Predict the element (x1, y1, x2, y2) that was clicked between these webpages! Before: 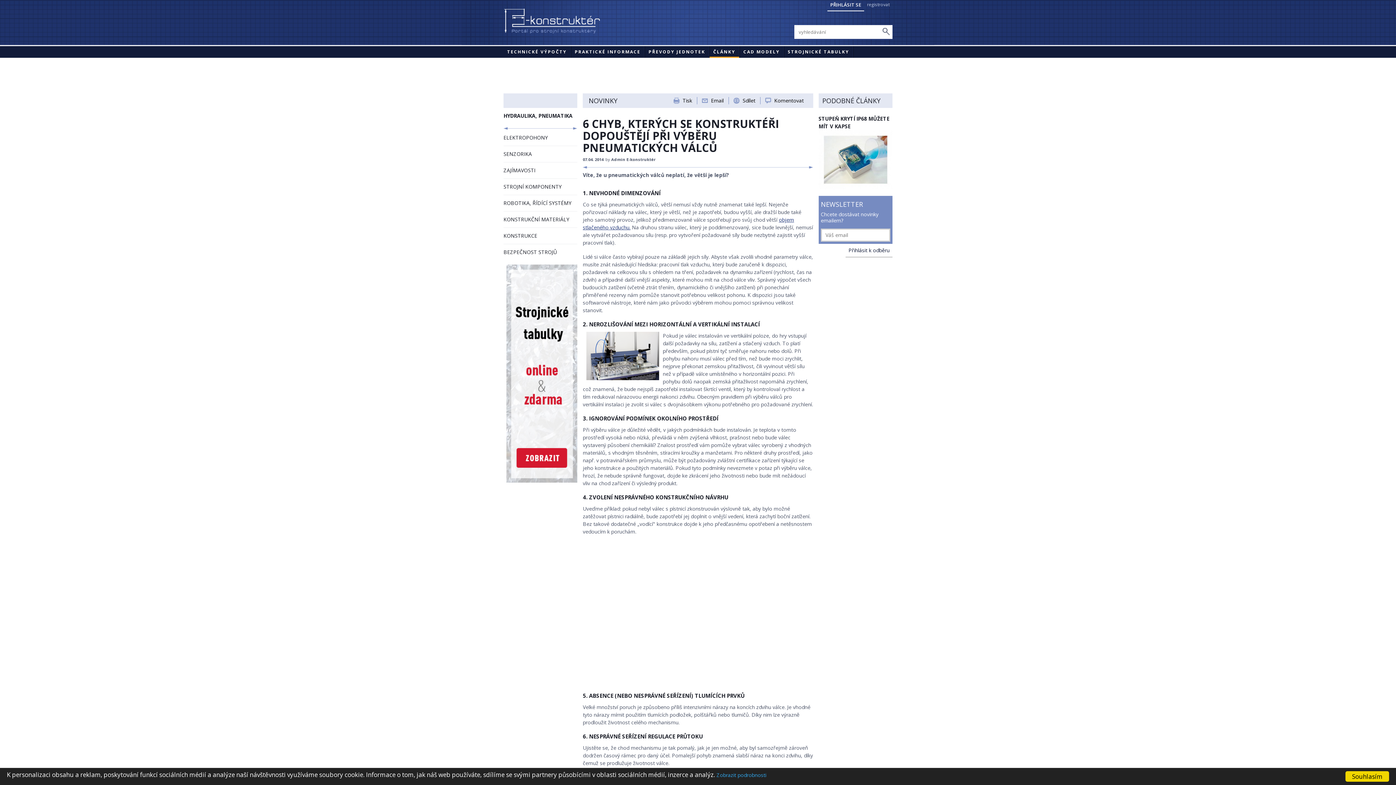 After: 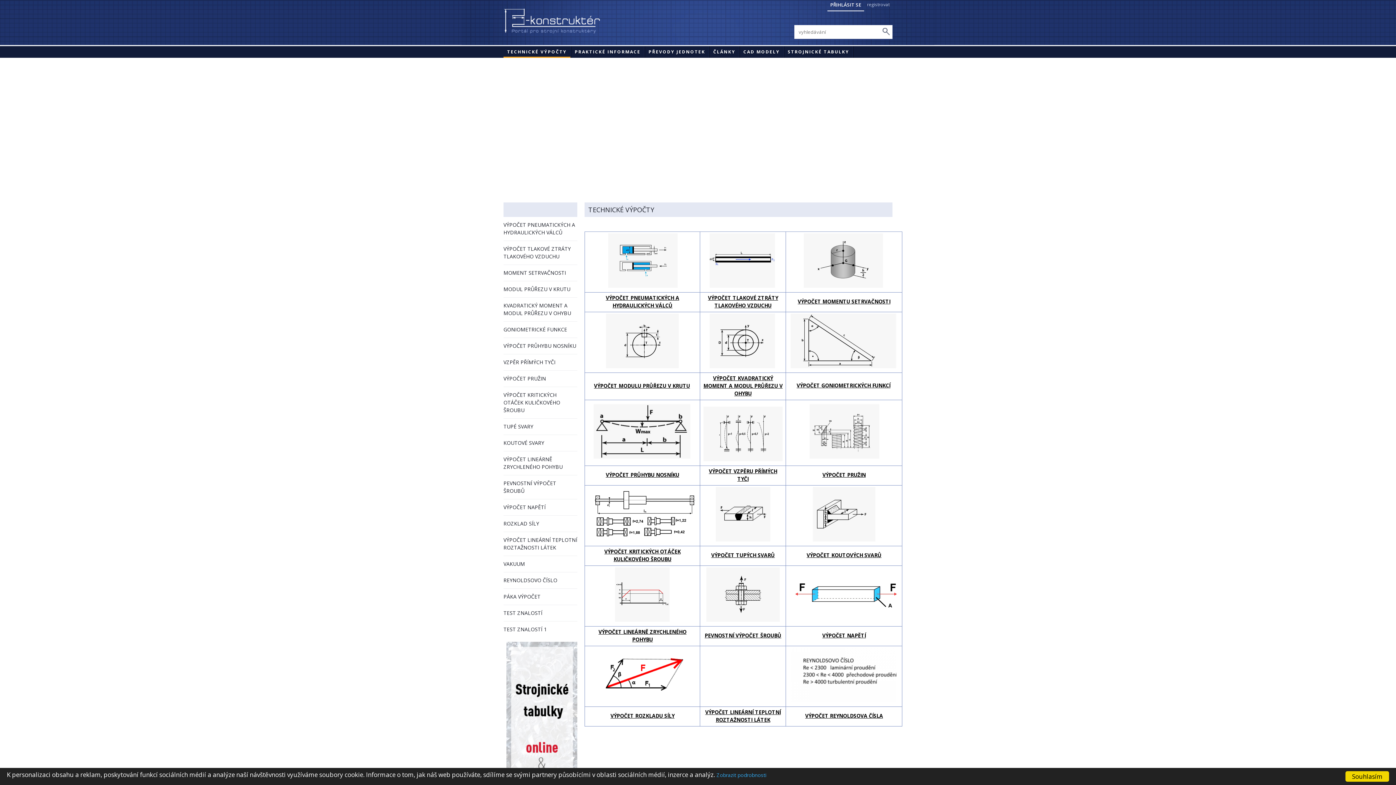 Action: label: TECHNICKÉ VÝPOČTY bbox: (503, 46, 571, 57)